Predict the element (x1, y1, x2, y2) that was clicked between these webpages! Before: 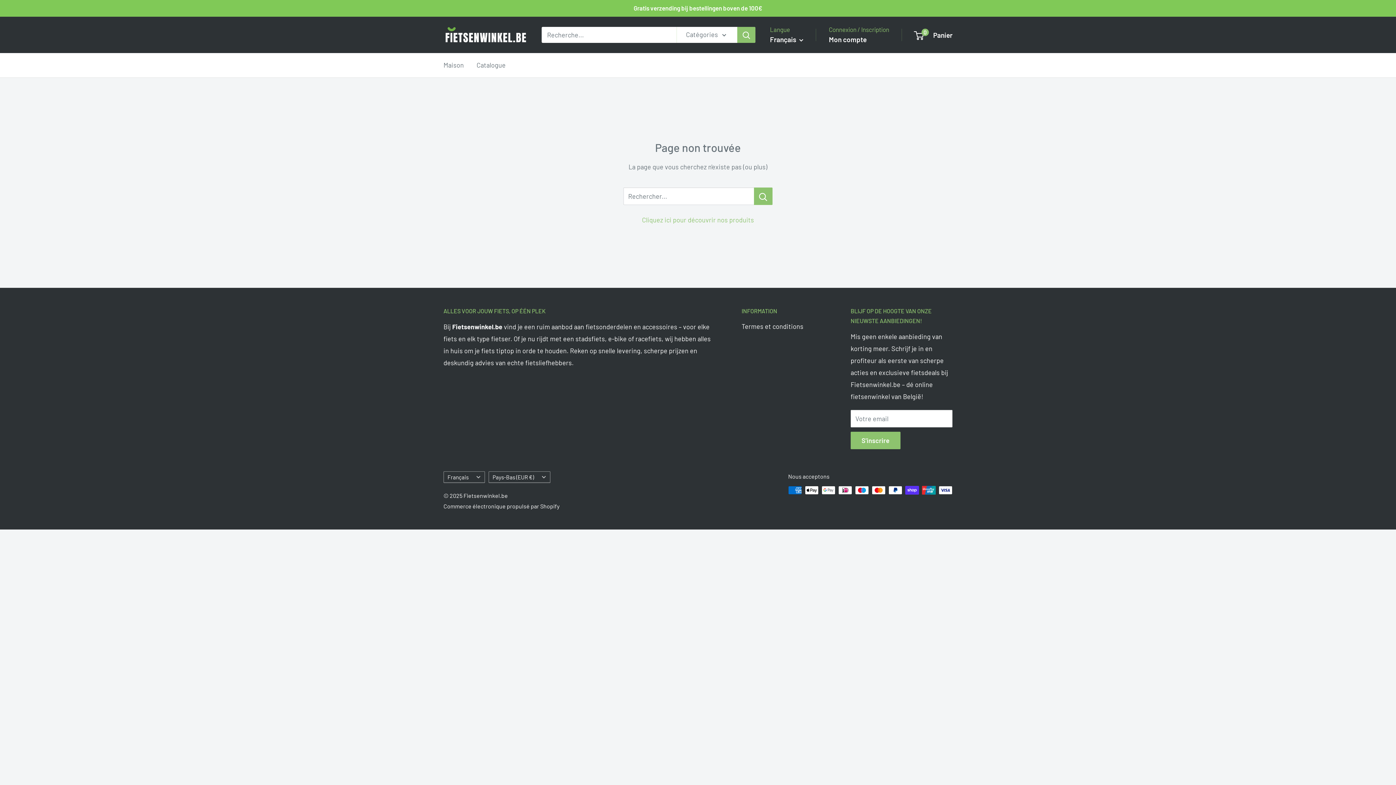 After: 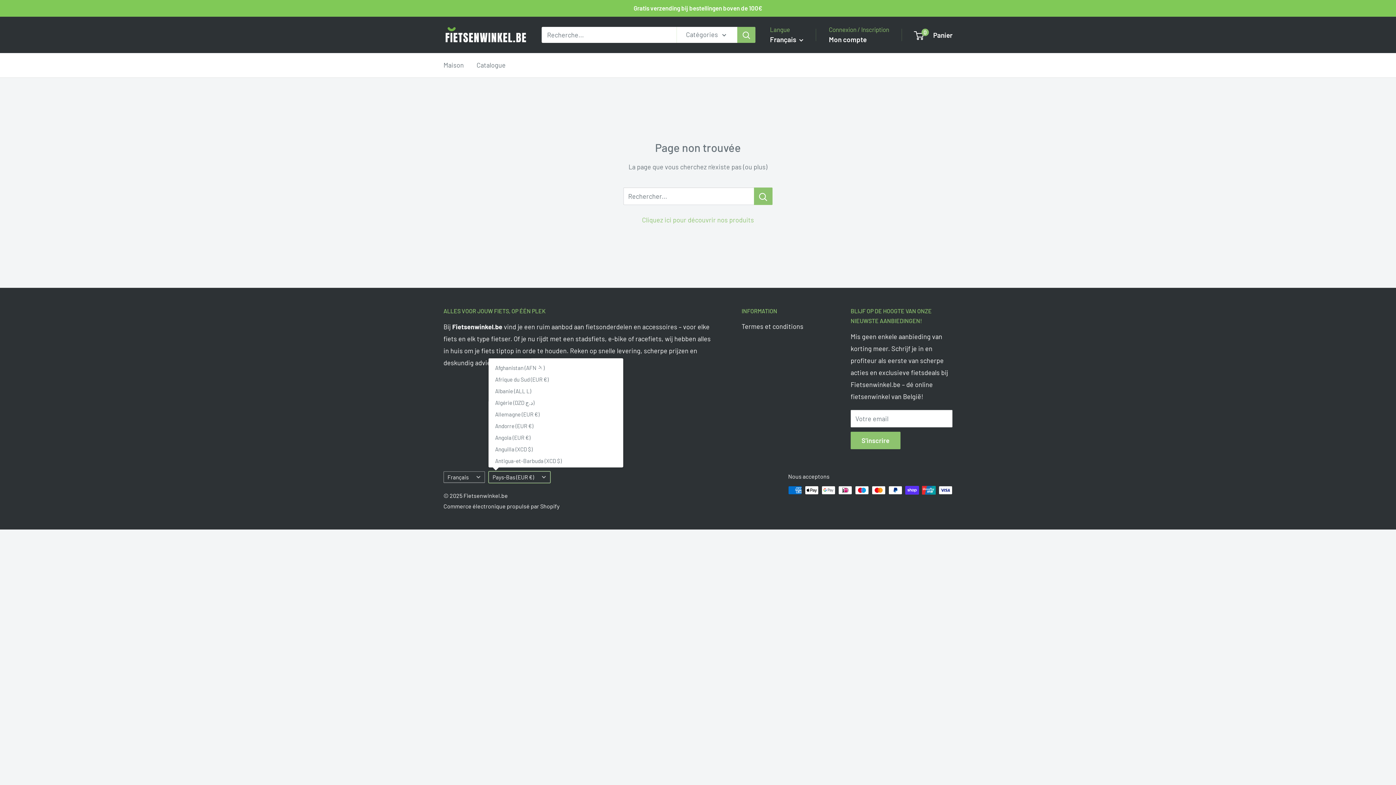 Action: label: Pays-Bas (EUR €) bbox: (488, 471, 550, 483)